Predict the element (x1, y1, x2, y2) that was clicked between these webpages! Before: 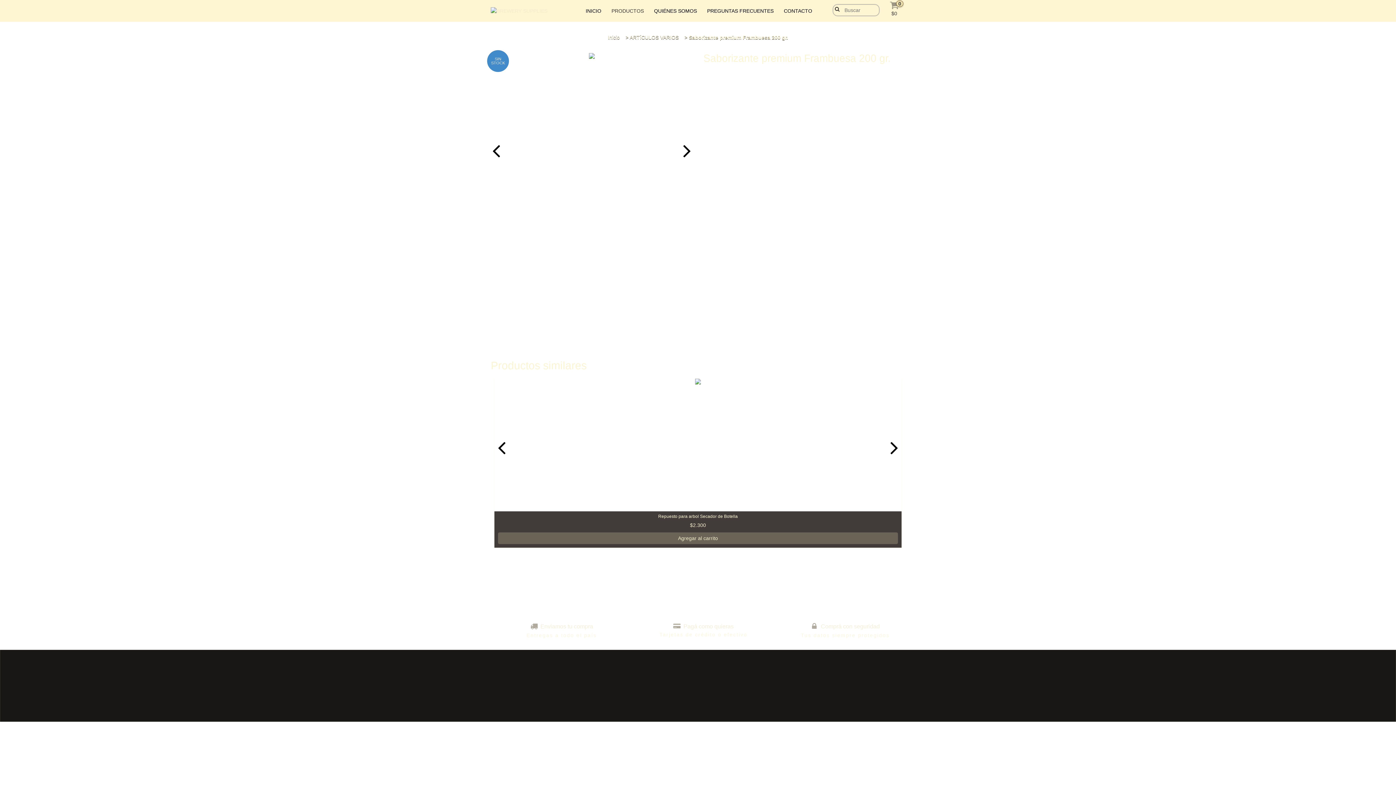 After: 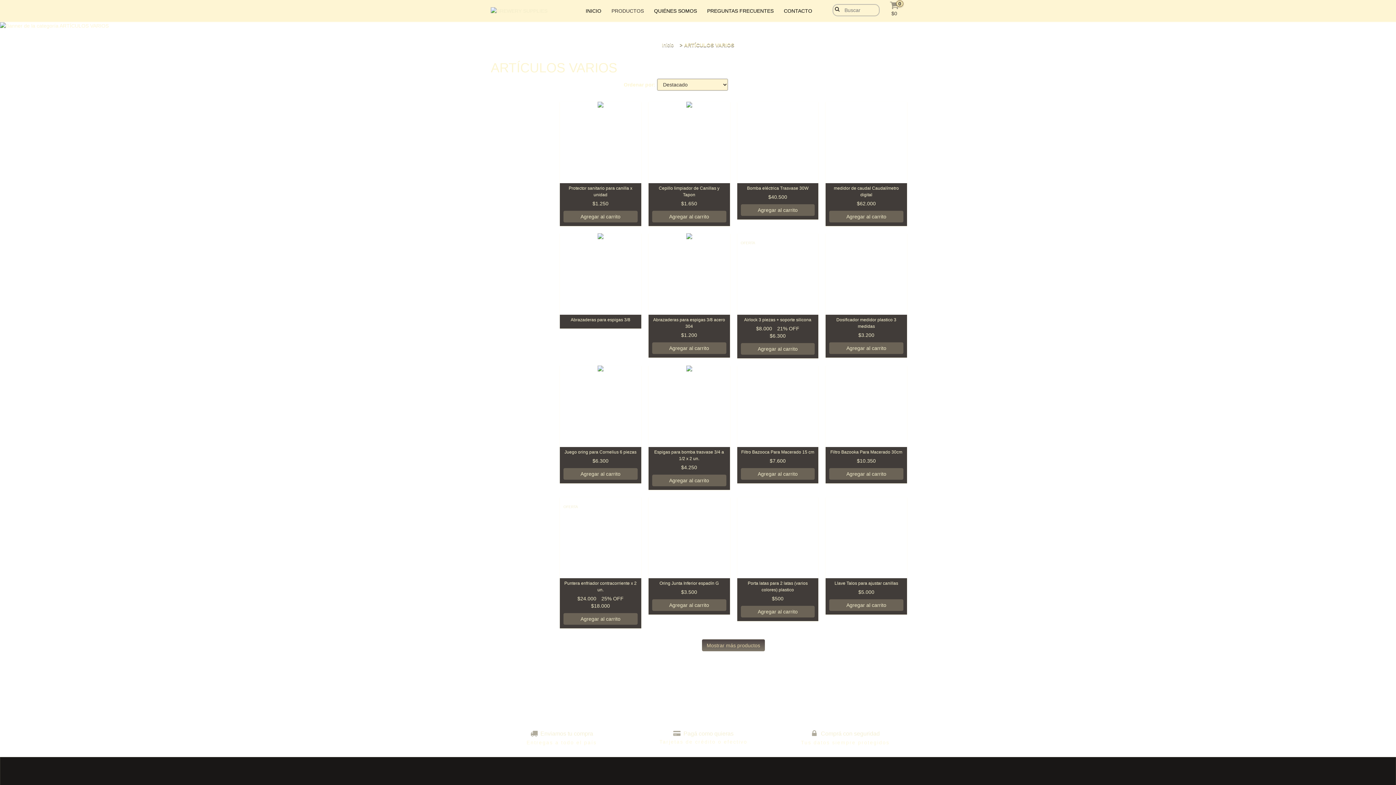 Action: bbox: (629, 34, 678, 40) label: ARTÍCULOS VARIOS